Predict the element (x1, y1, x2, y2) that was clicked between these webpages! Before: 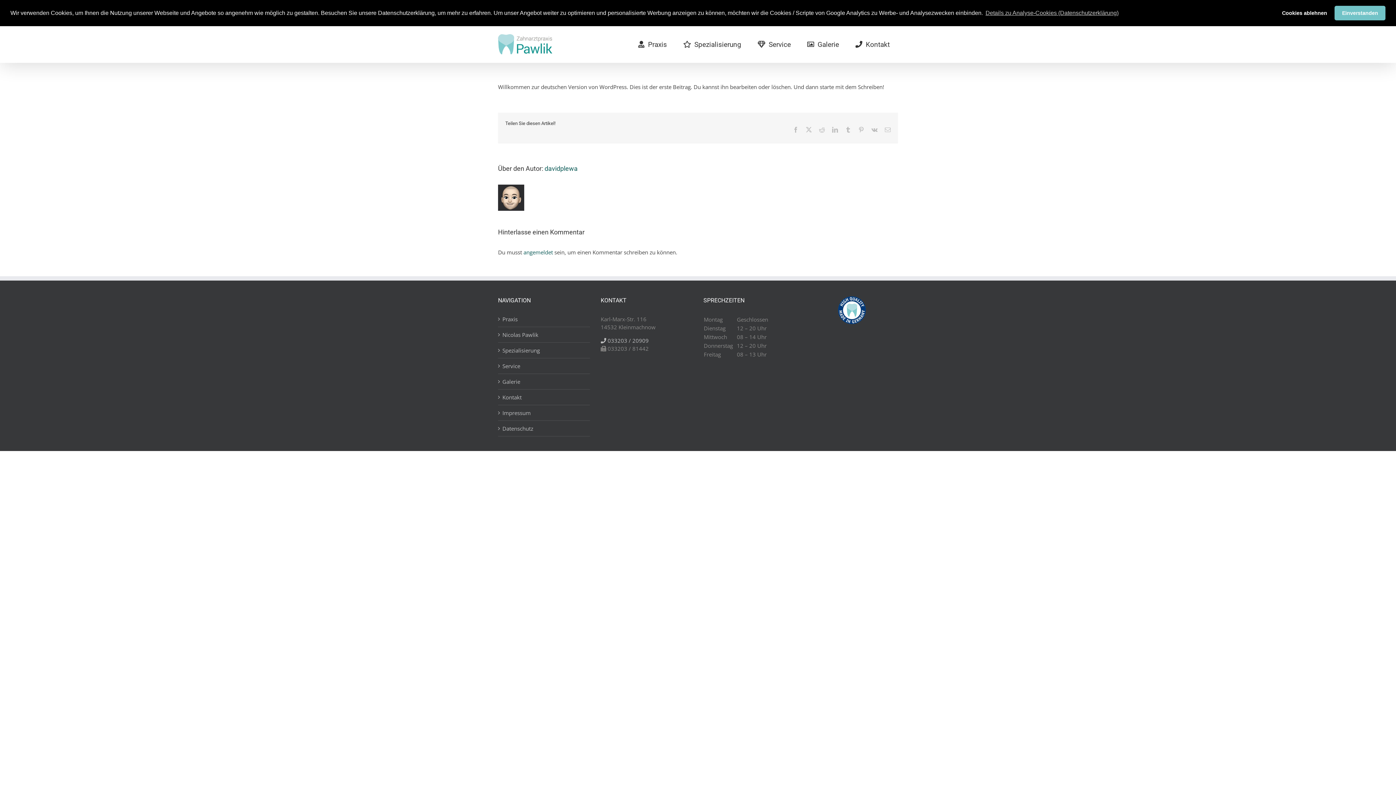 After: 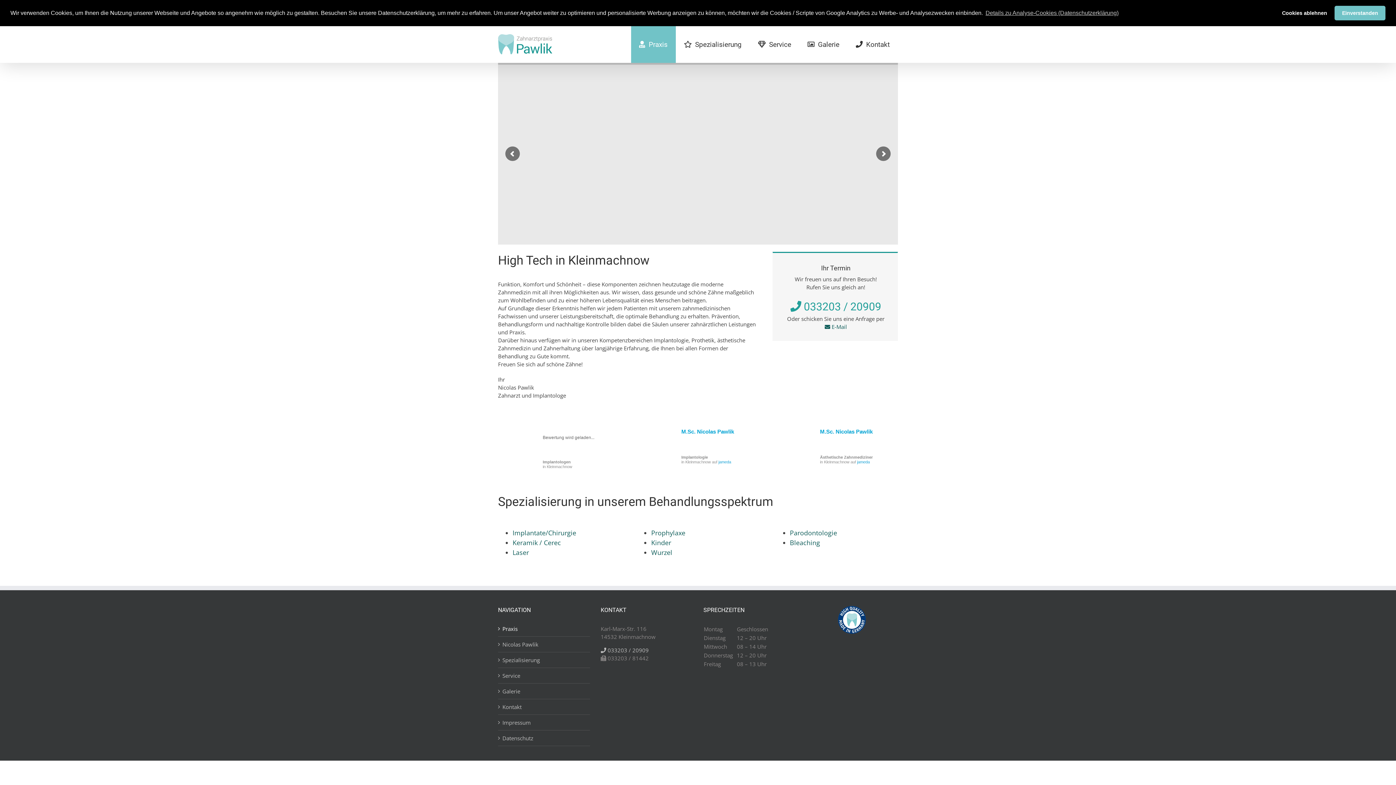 Action: label: davidplewa bbox: (544, 164, 577, 172)